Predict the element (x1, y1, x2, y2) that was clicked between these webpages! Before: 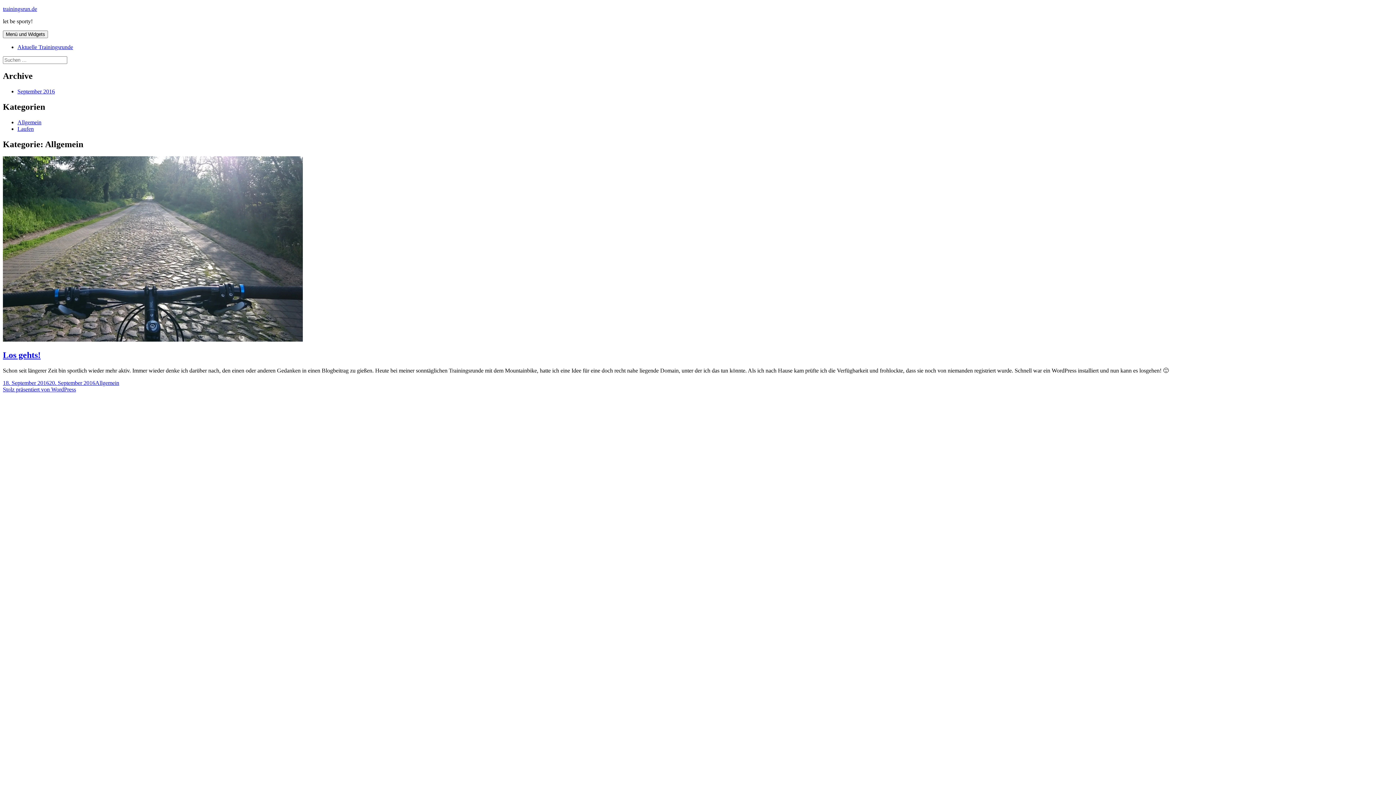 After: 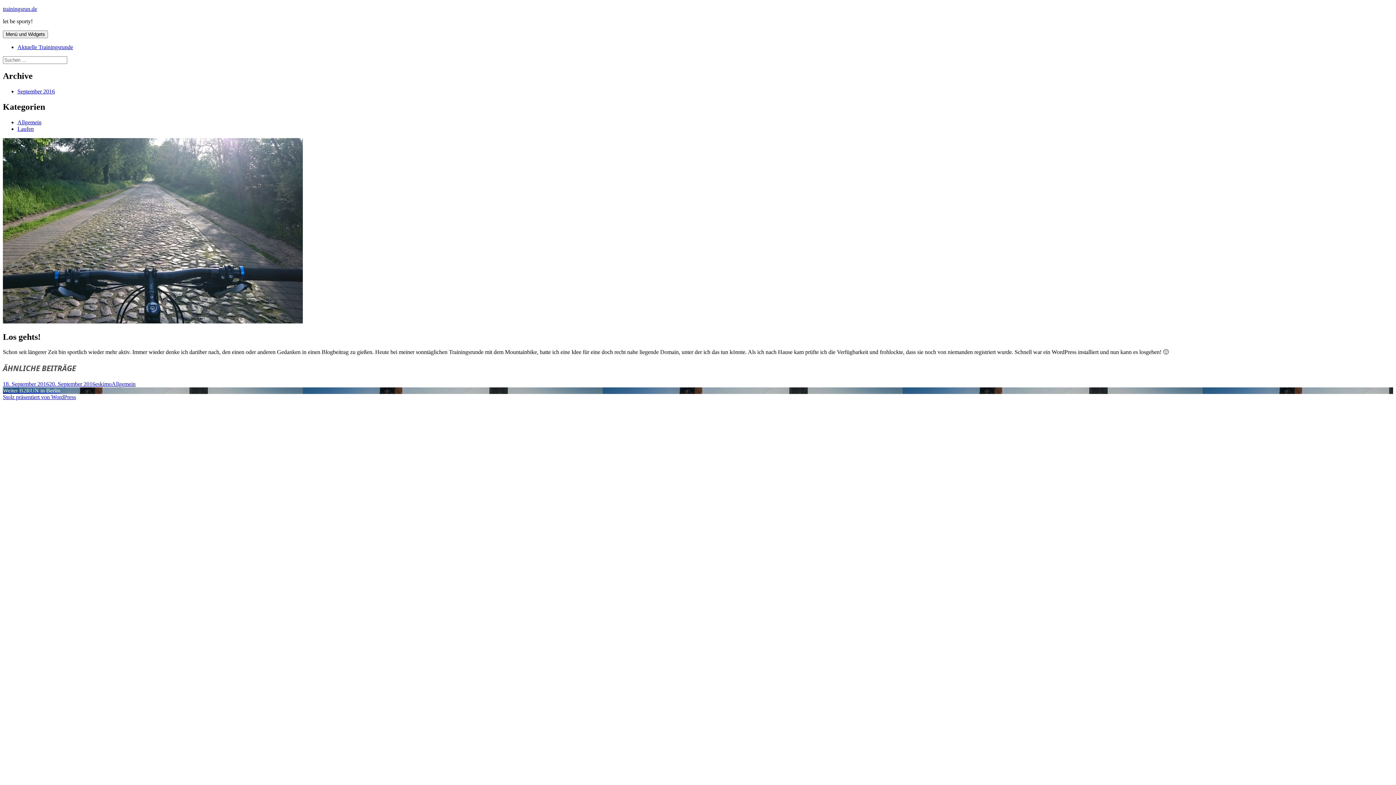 Action: bbox: (2, 336, 302, 343)